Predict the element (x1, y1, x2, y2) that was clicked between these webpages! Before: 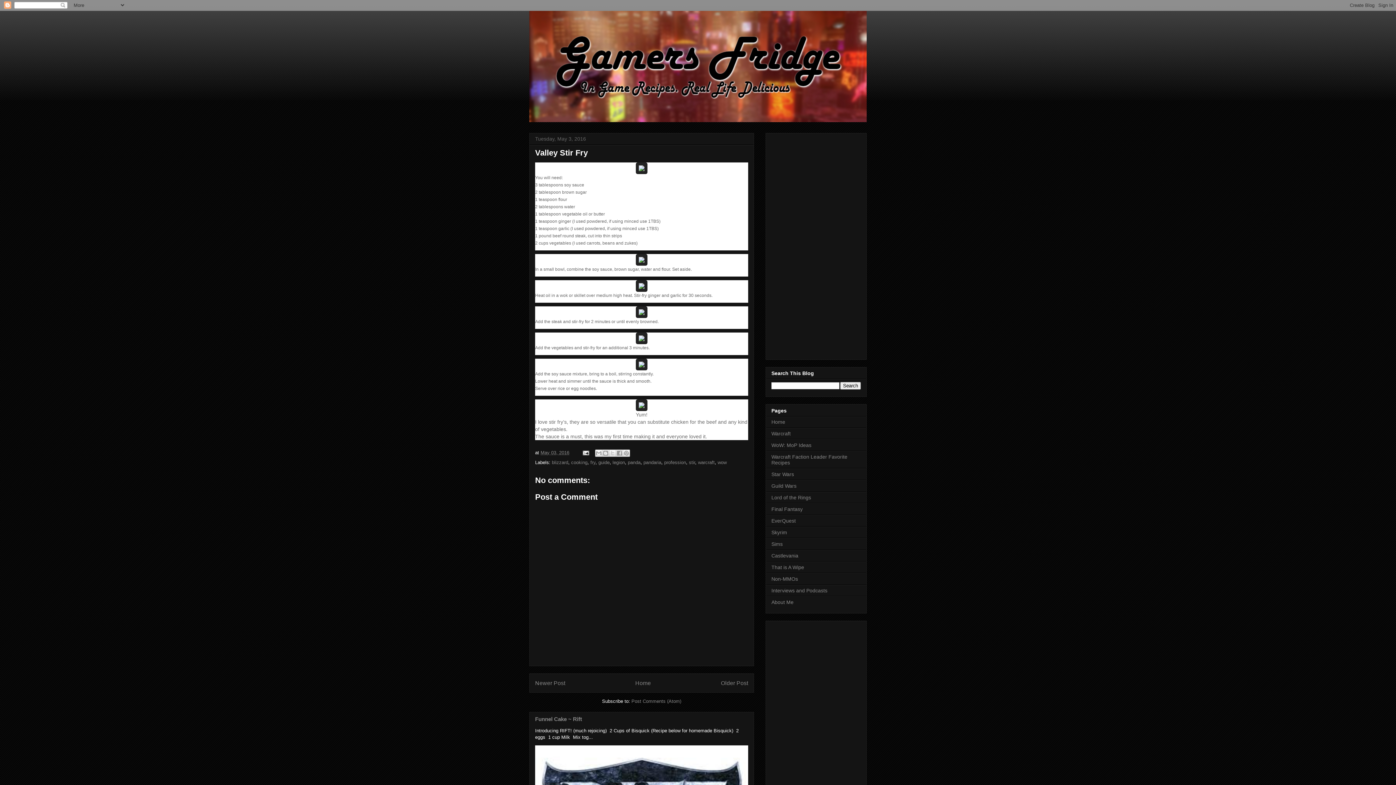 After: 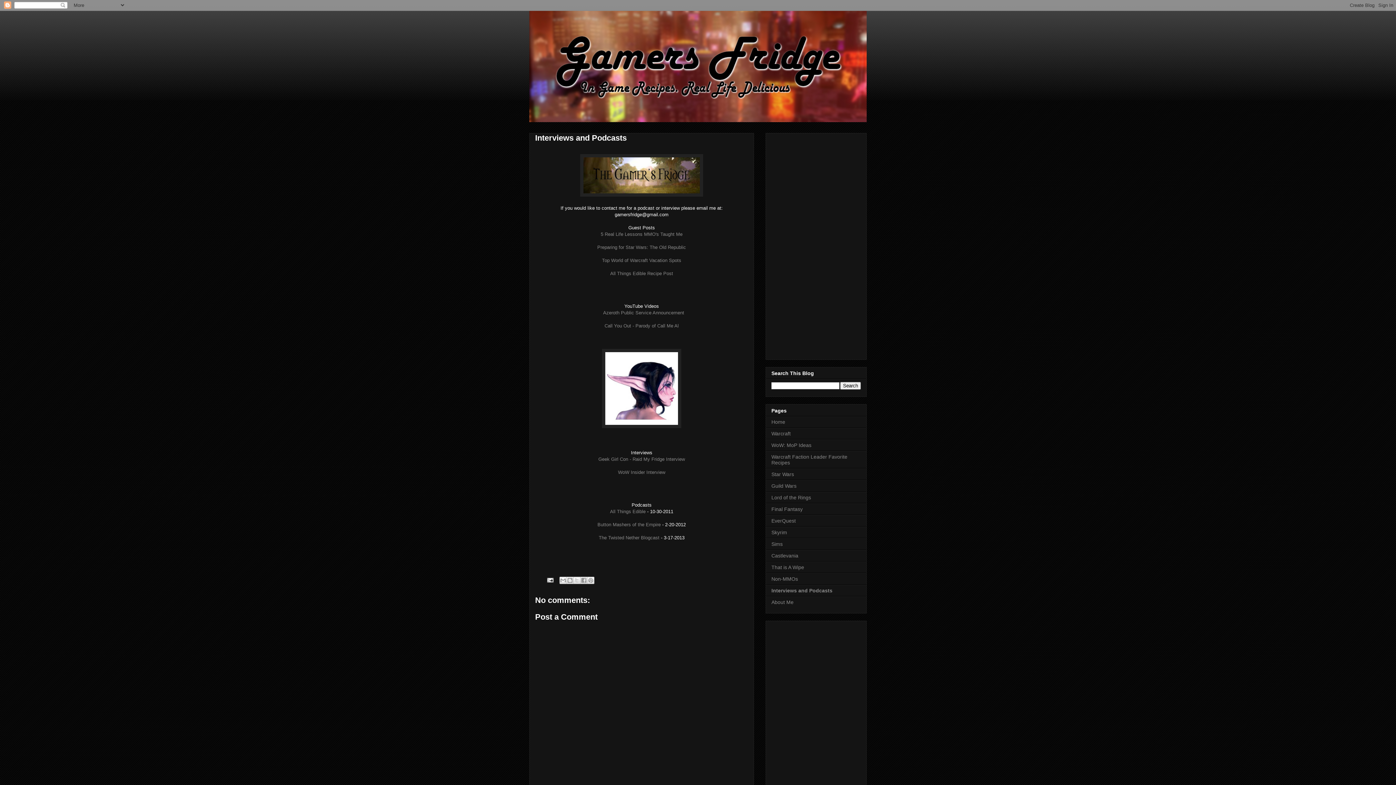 Action: label: Interviews and Podcasts bbox: (771, 587, 827, 593)